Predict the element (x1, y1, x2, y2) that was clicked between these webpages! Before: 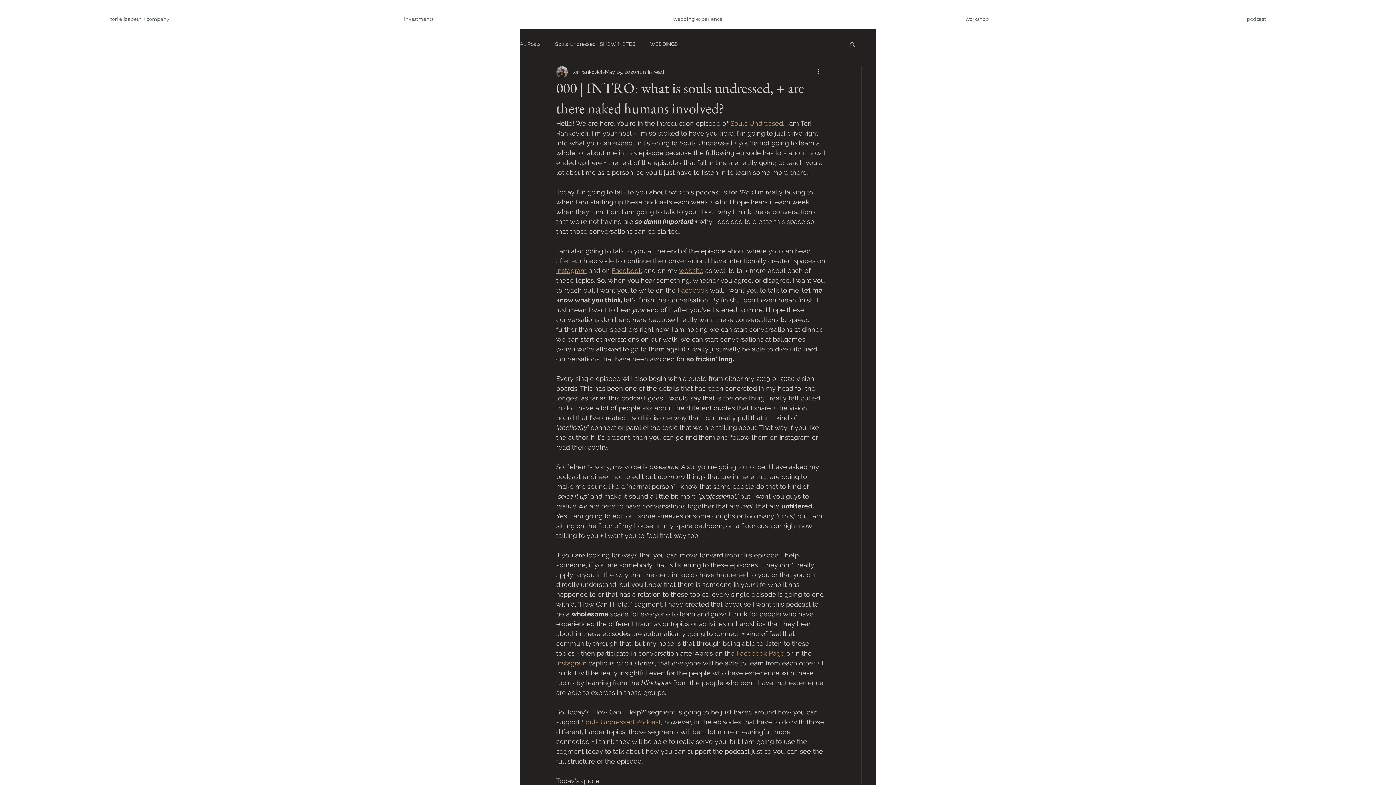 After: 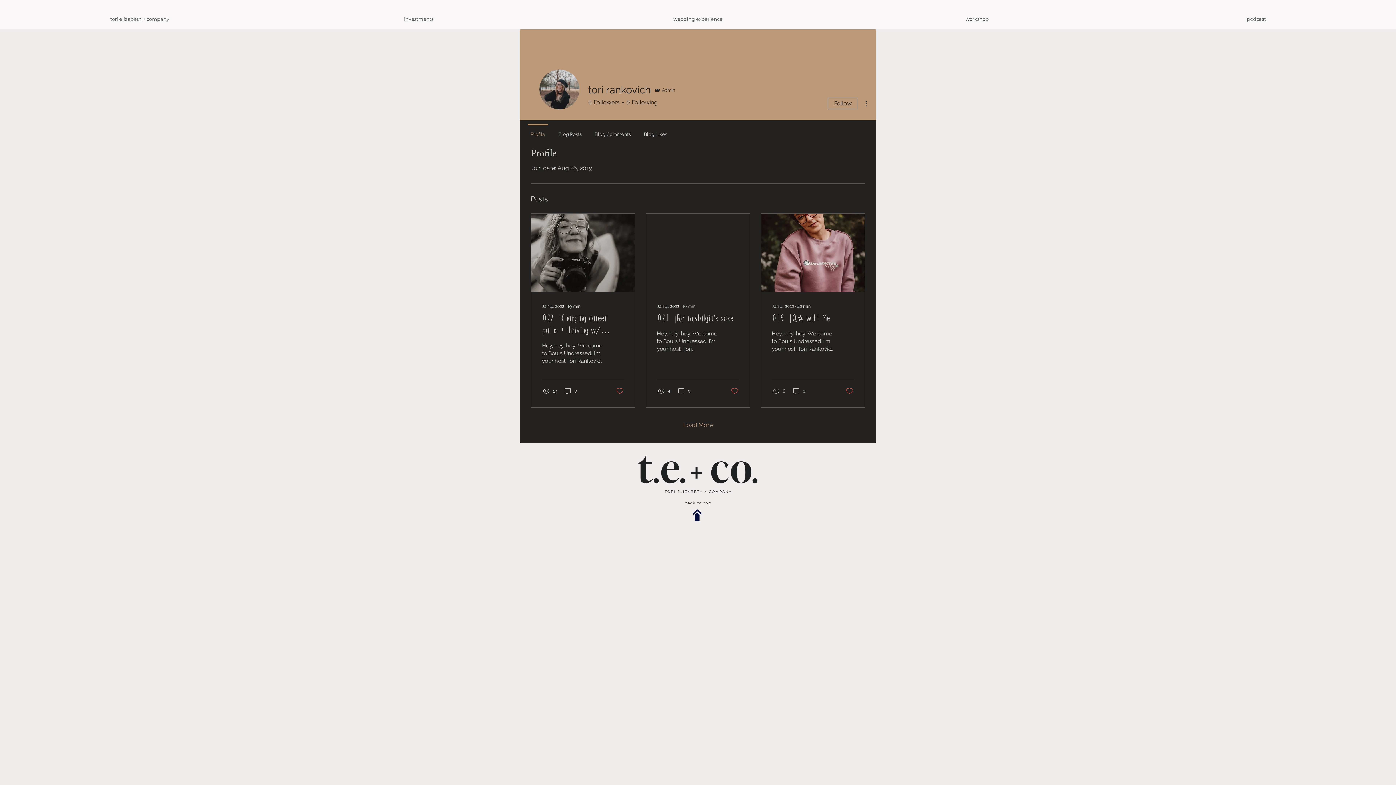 Action: label: tori rankovich bbox: (572, 68, 604, 75)